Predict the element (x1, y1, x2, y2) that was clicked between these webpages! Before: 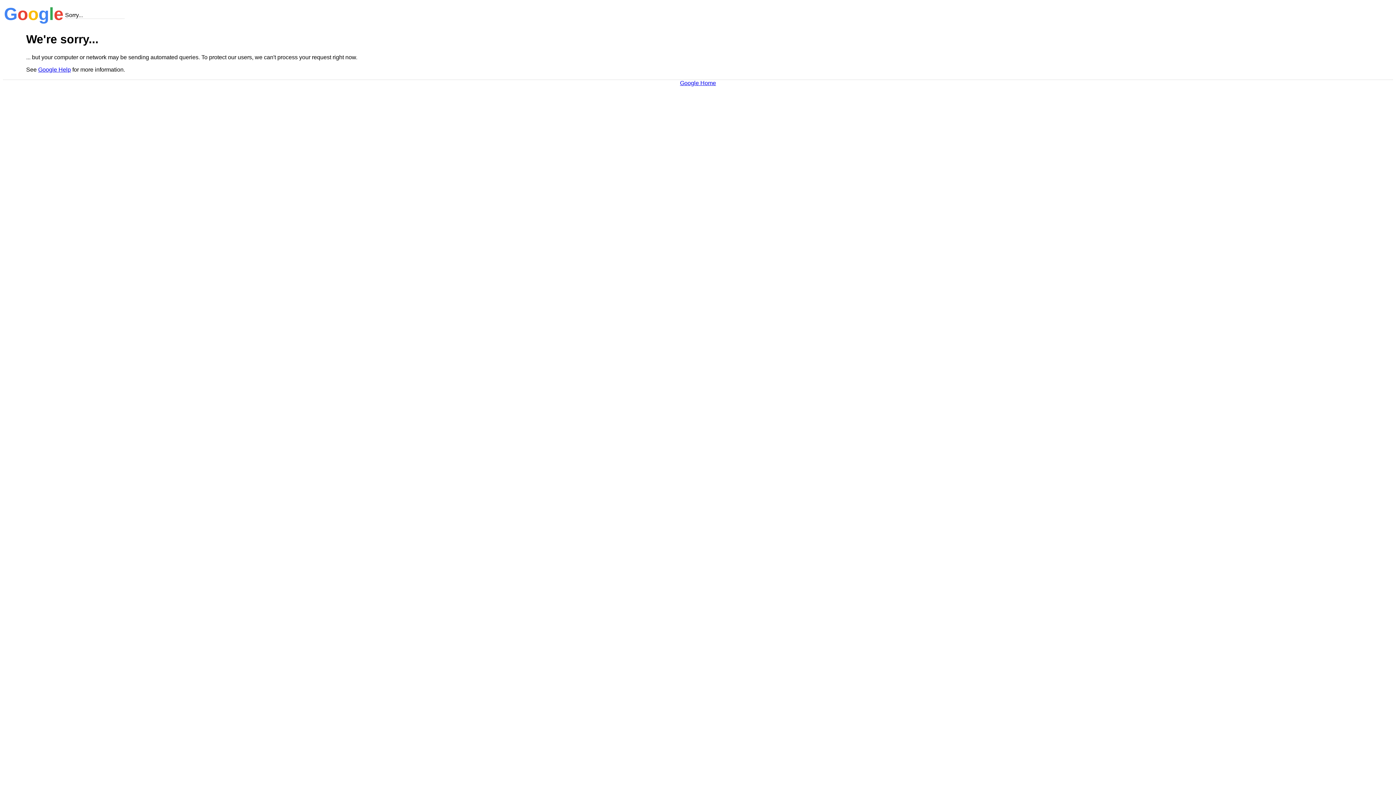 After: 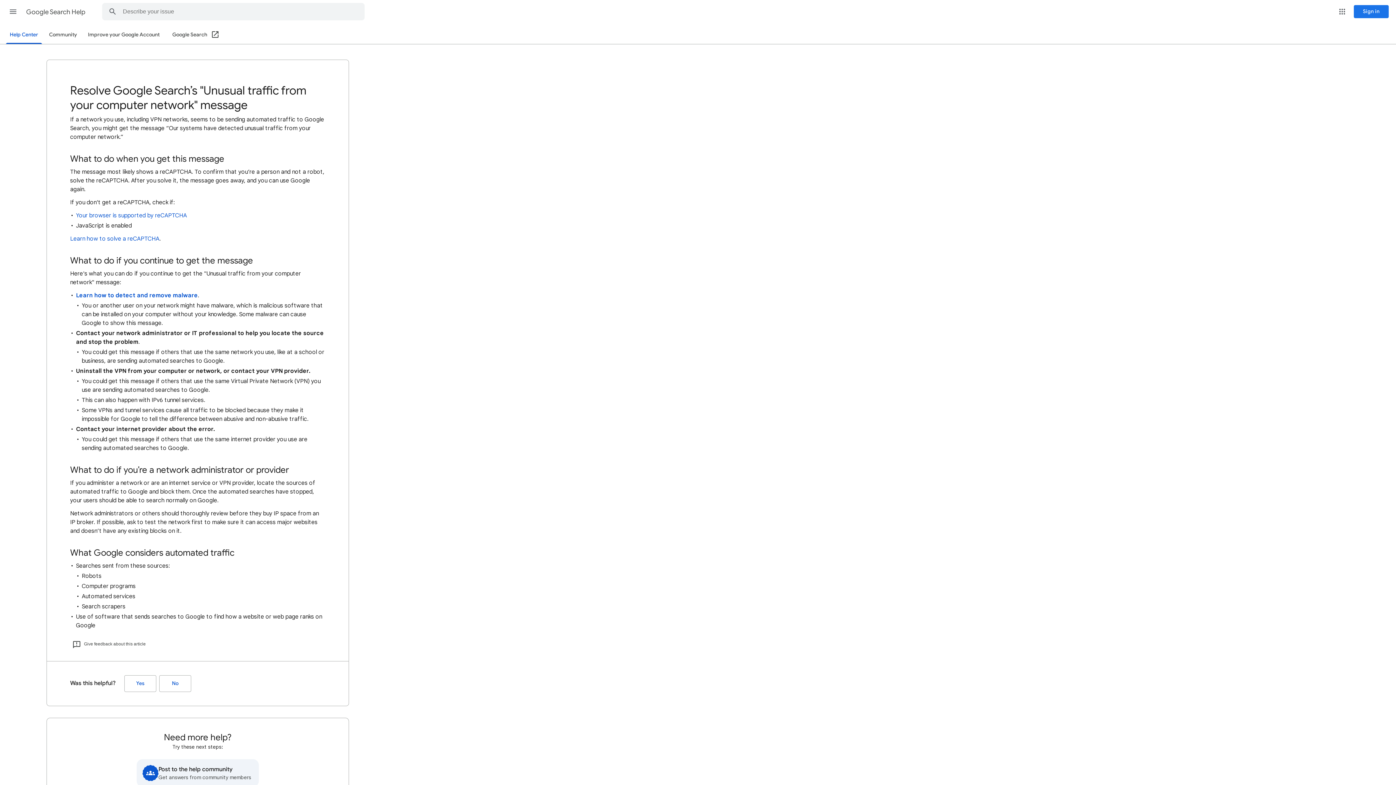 Action: bbox: (38, 66, 70, 72) label: Google Help